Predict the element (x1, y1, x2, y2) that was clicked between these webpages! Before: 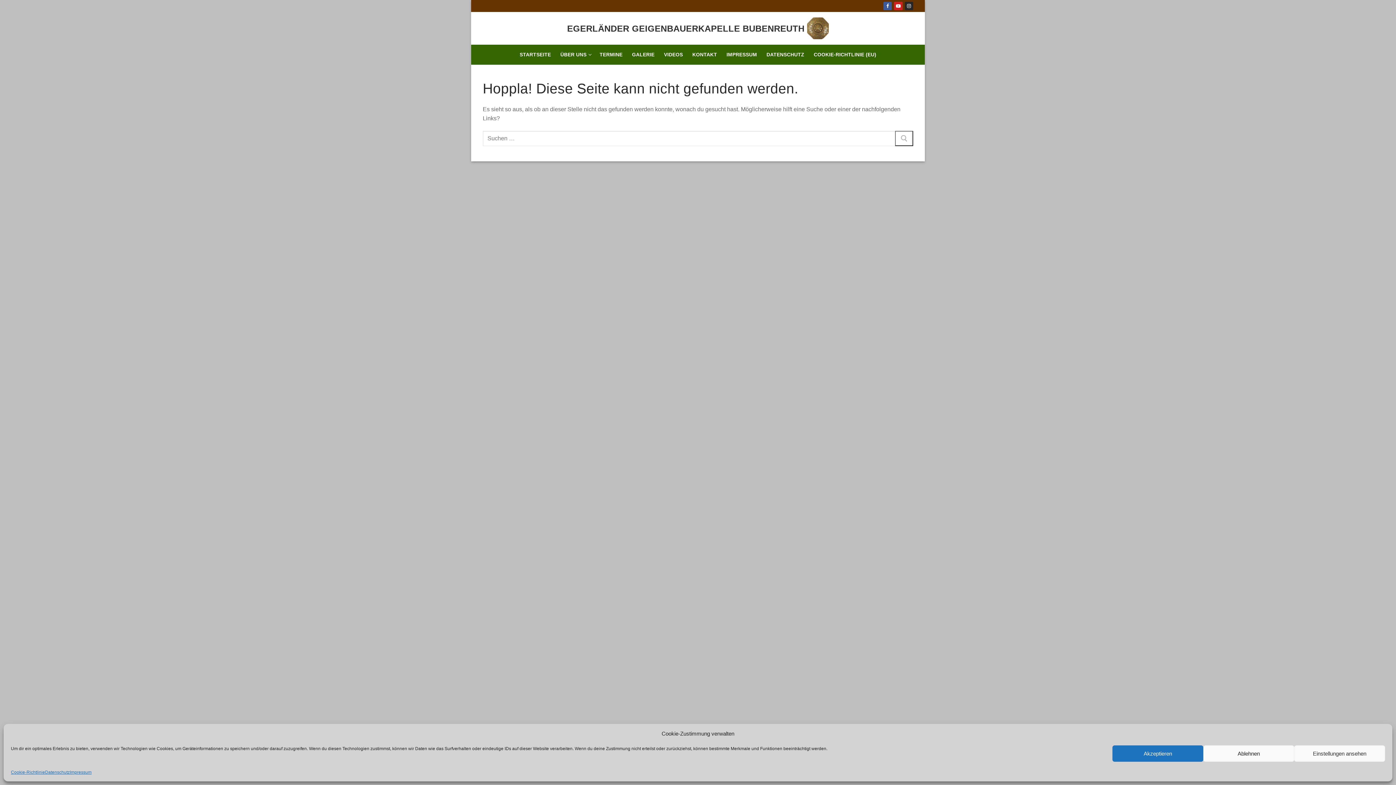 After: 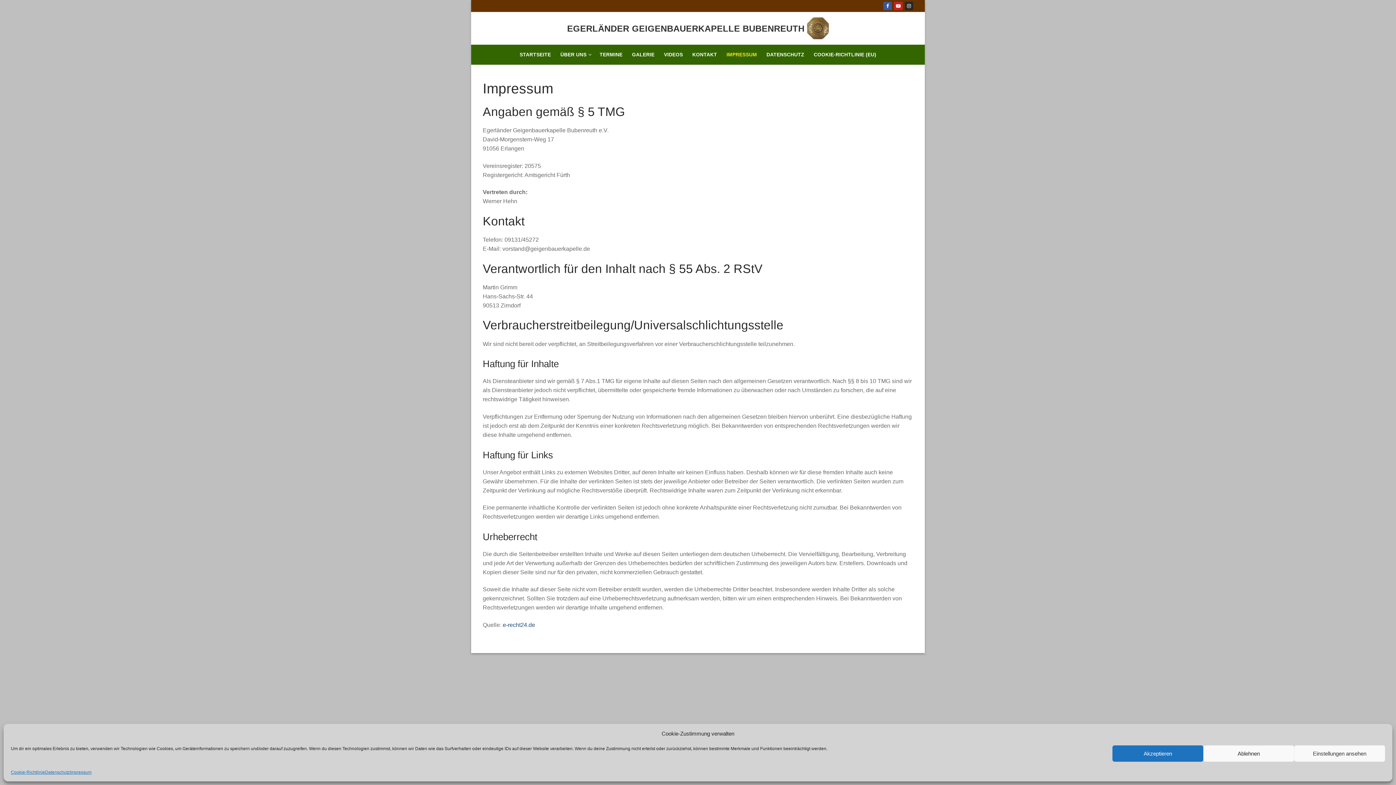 Action: bbox: (722, 48, 762, 61) label: IMPRESSUM